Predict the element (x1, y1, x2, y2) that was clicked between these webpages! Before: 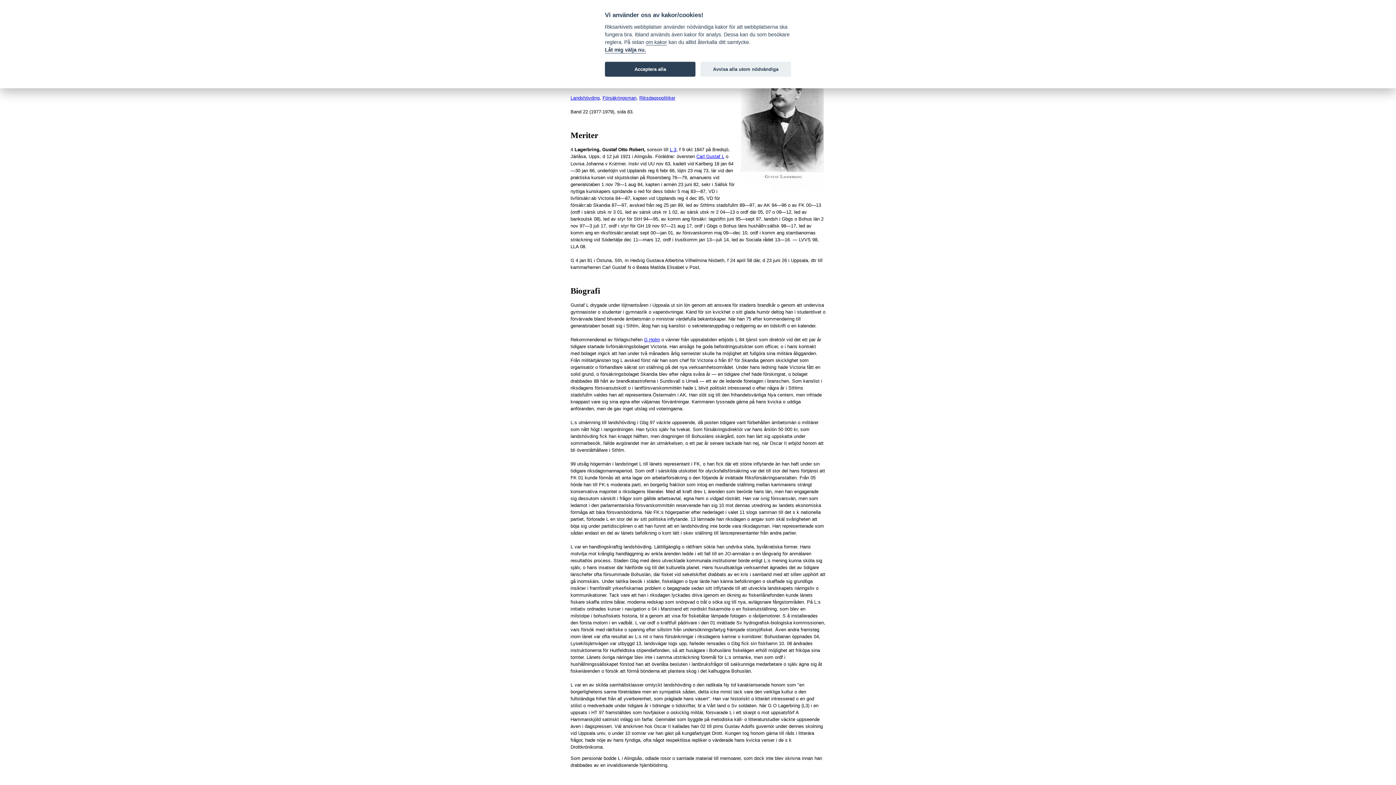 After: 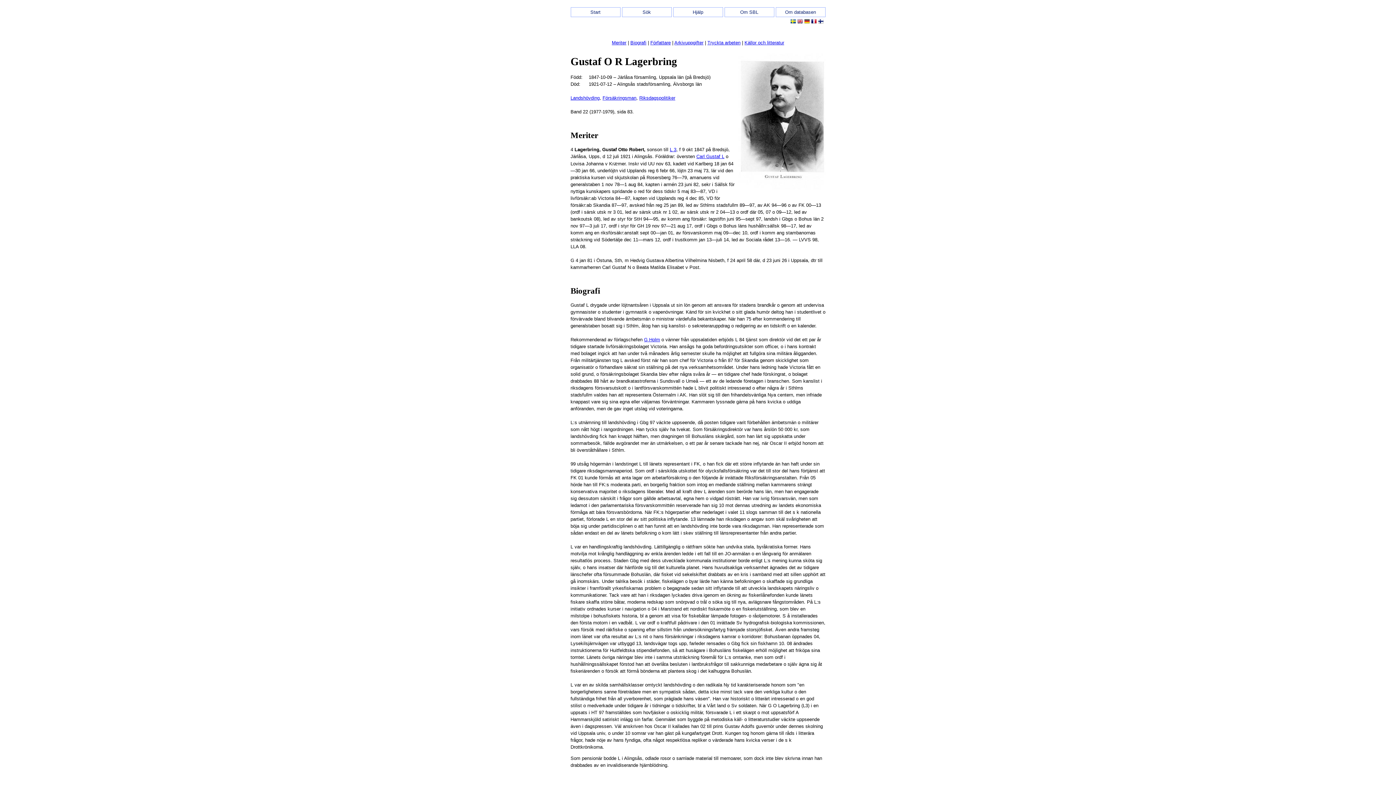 Action: bbox: (605, 61, 695, 76) label: Acceptera alla